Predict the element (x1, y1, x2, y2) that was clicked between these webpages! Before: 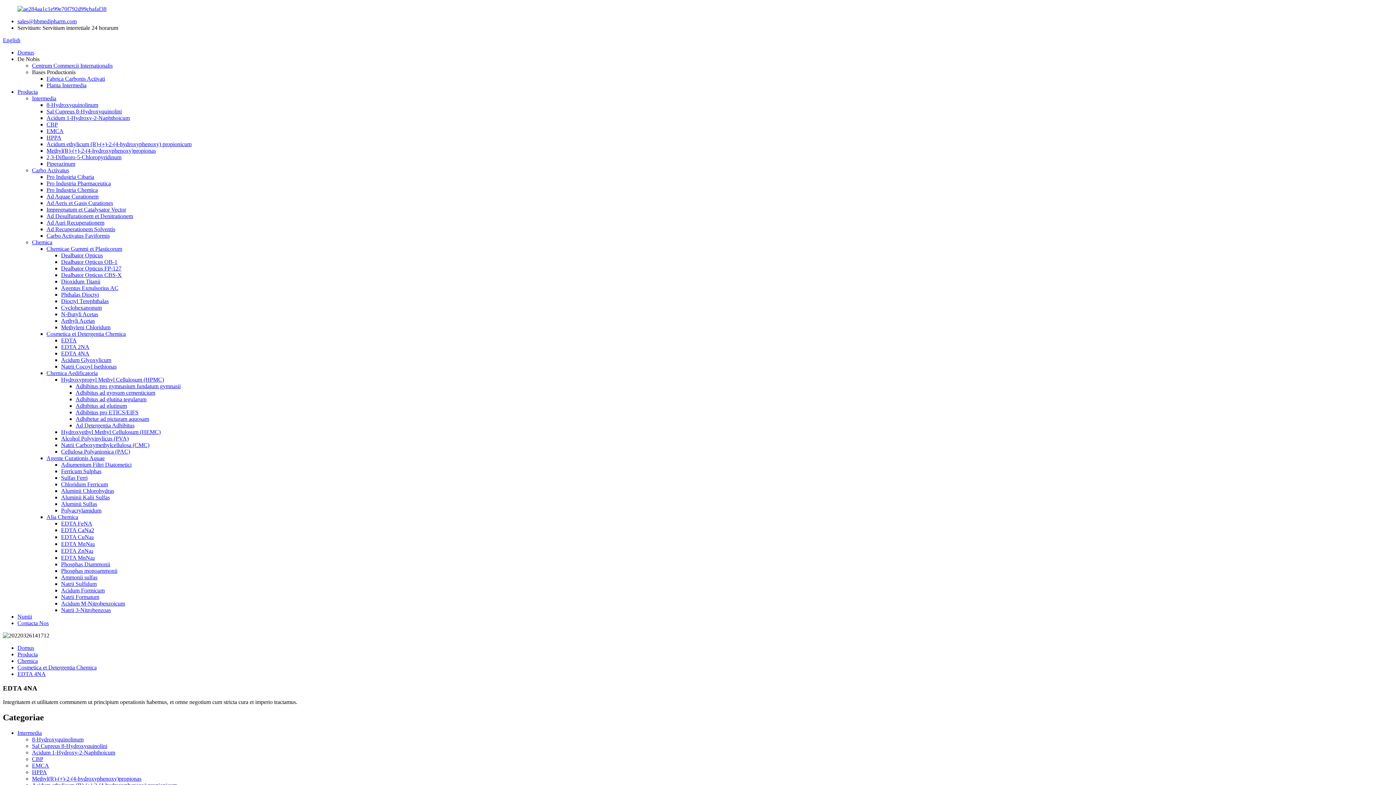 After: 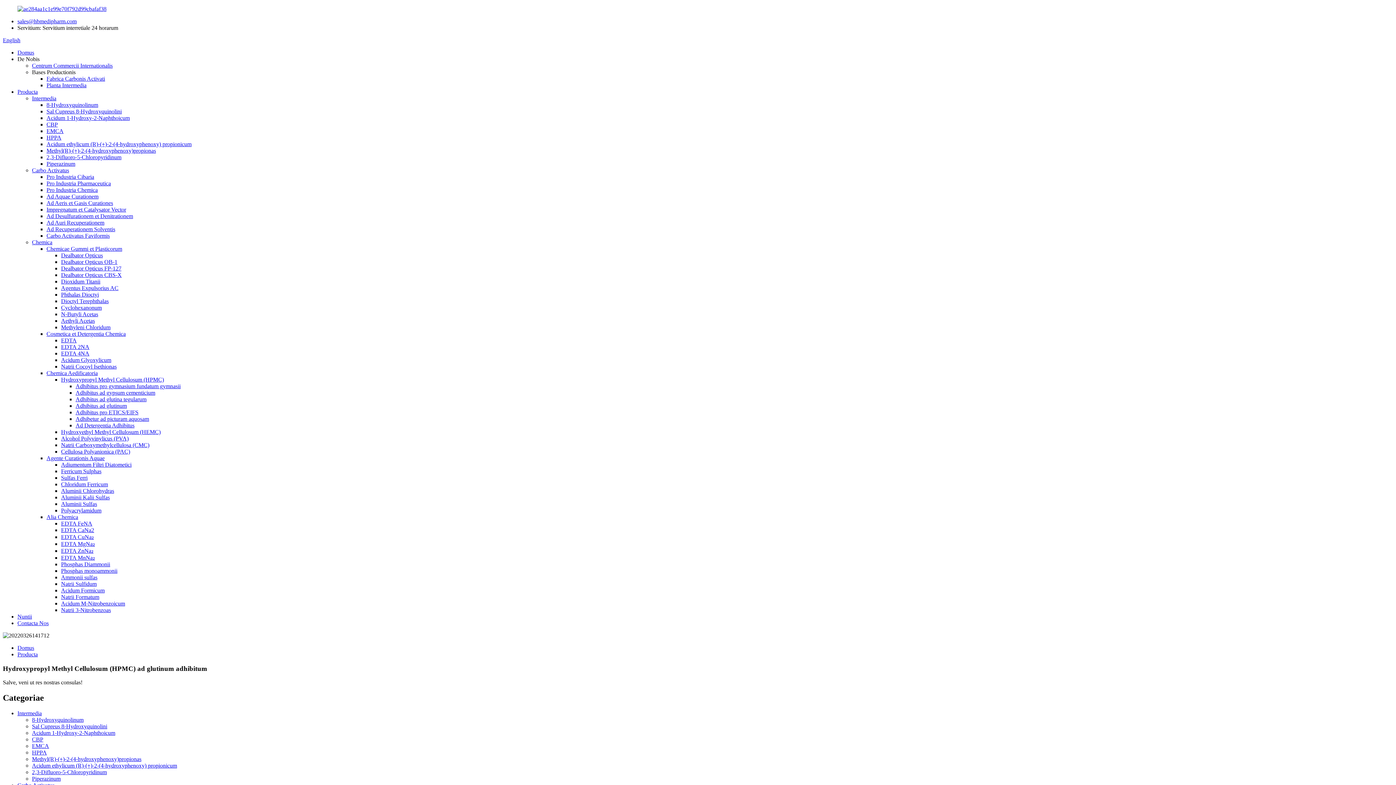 Action: label: Adhibitus ad glutinum bbox: (75, 402, 126, 409)